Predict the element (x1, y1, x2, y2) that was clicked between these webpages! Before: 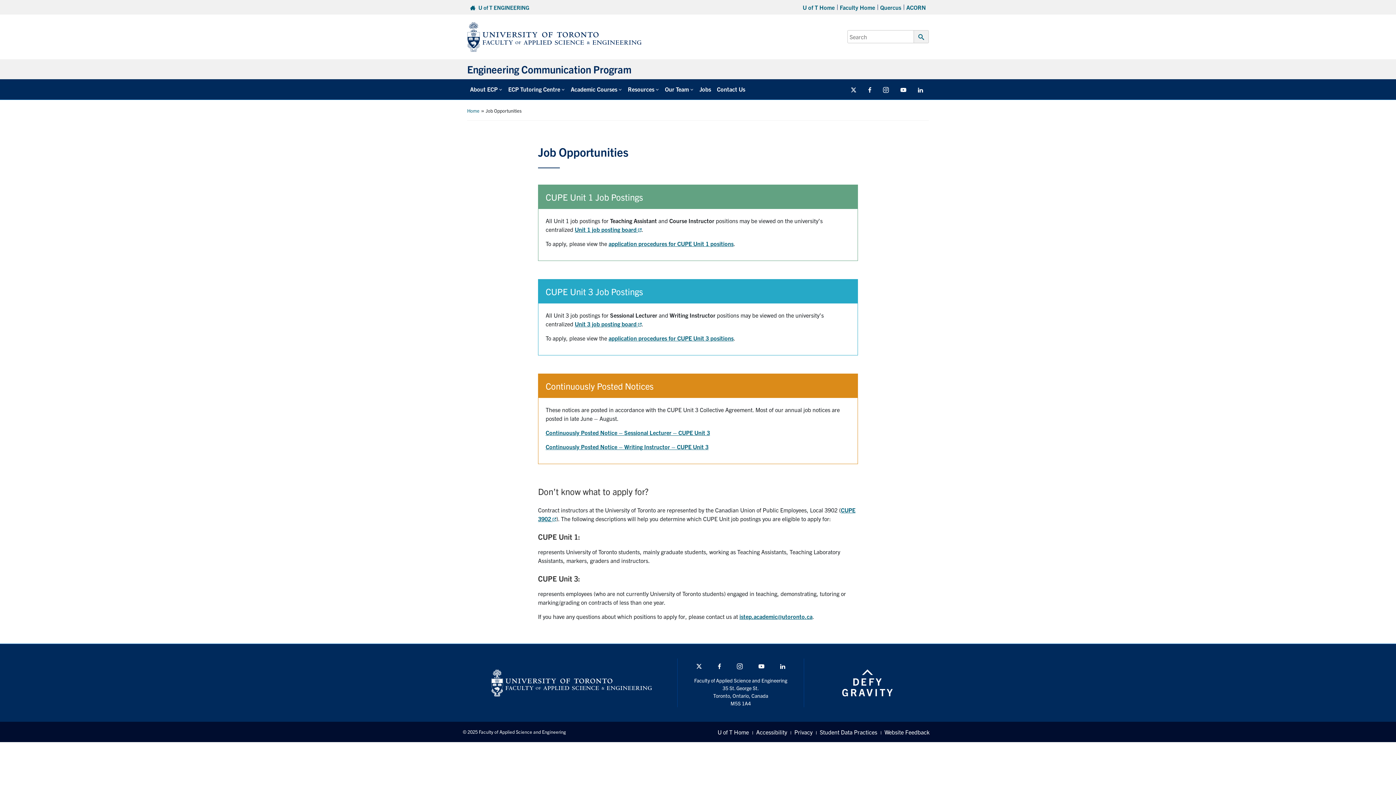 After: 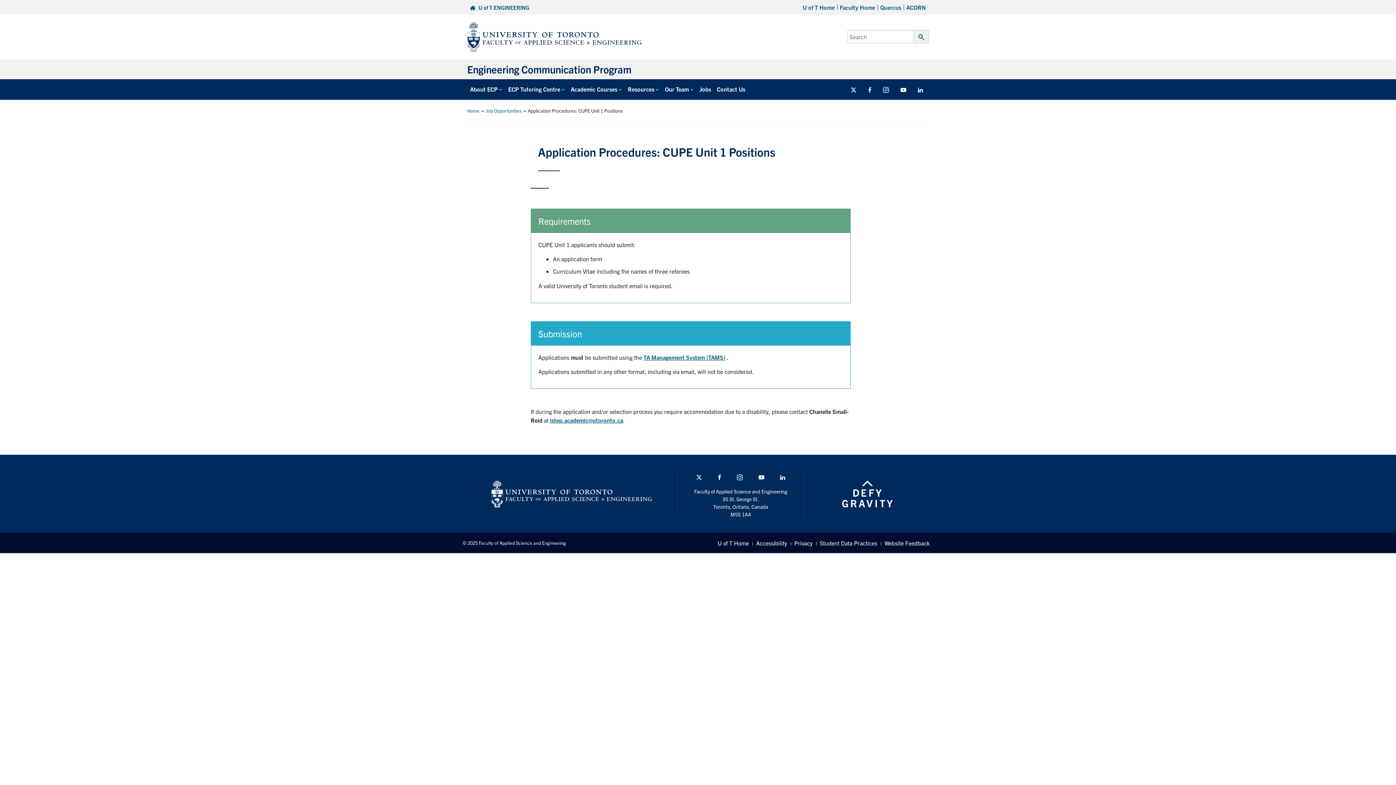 Action: label: application procedures for CUPE Unit 1 positions bbox: (608, 239, 733, 247)